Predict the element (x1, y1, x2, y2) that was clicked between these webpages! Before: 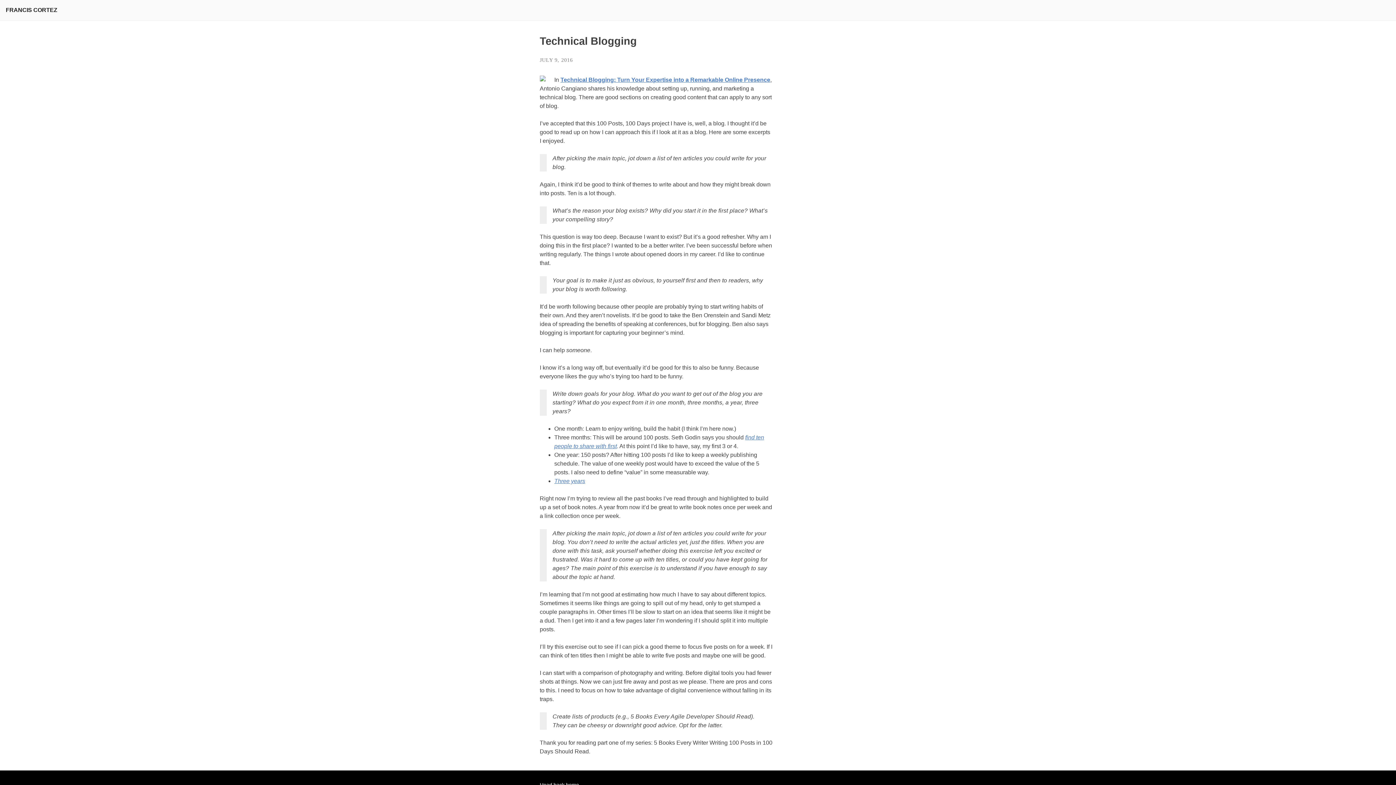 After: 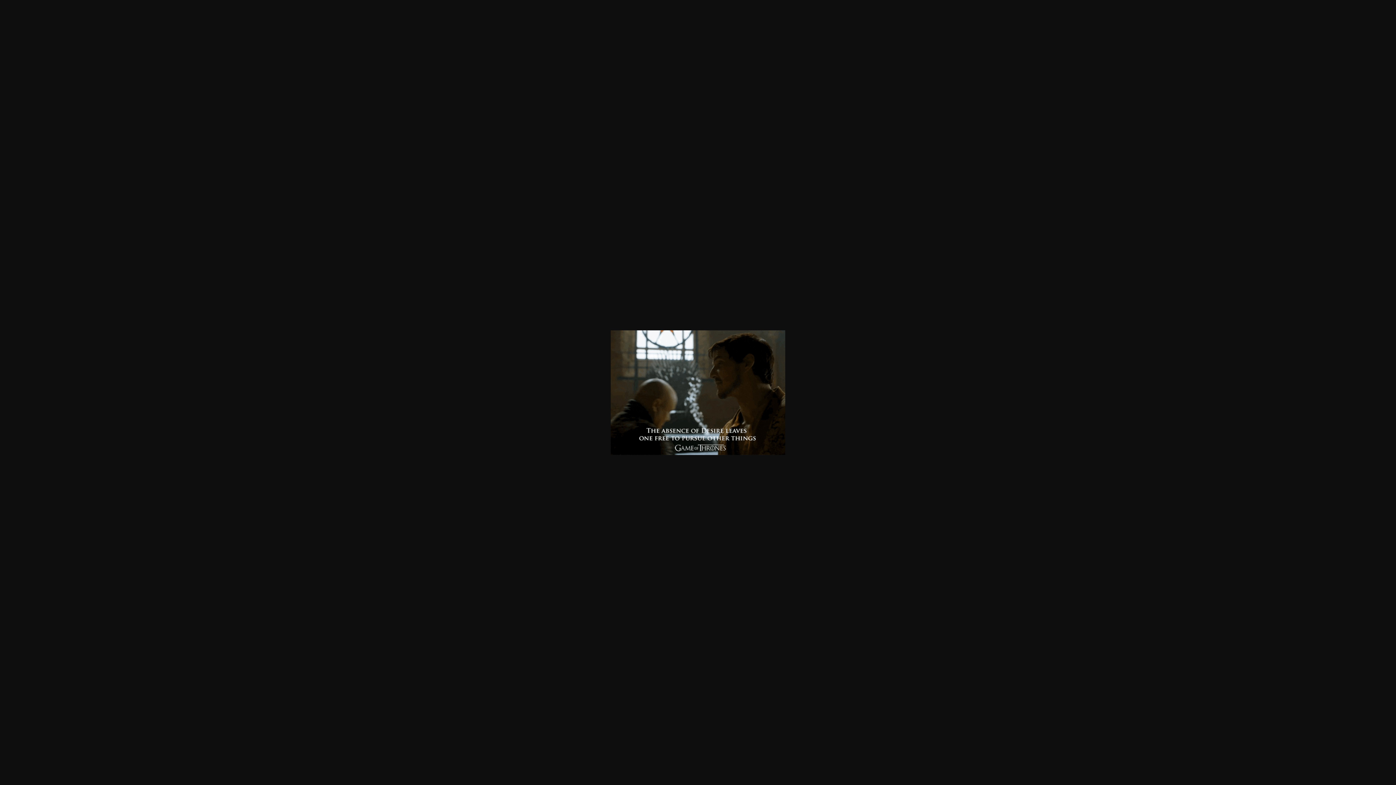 Action: bbox: (554, 478, 585, 484) label: Three years